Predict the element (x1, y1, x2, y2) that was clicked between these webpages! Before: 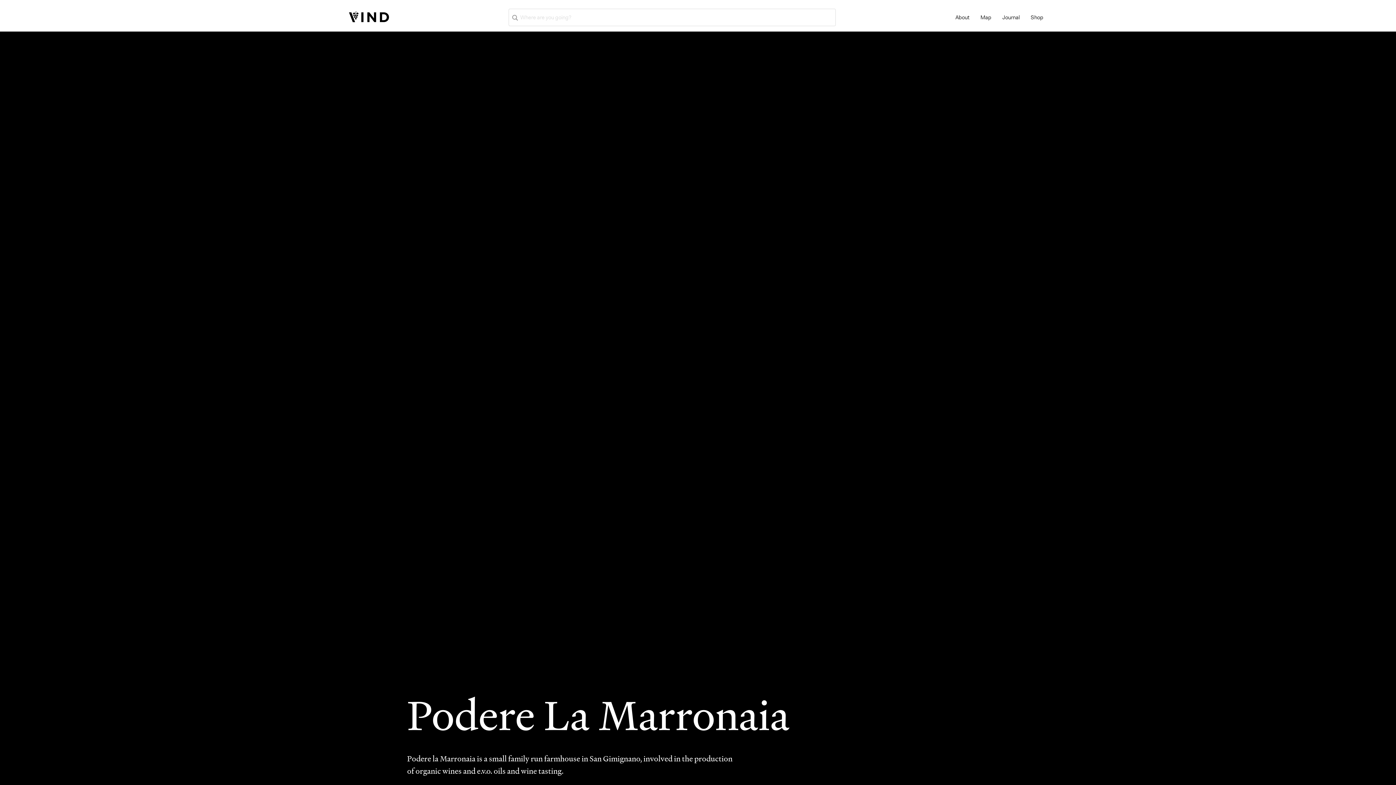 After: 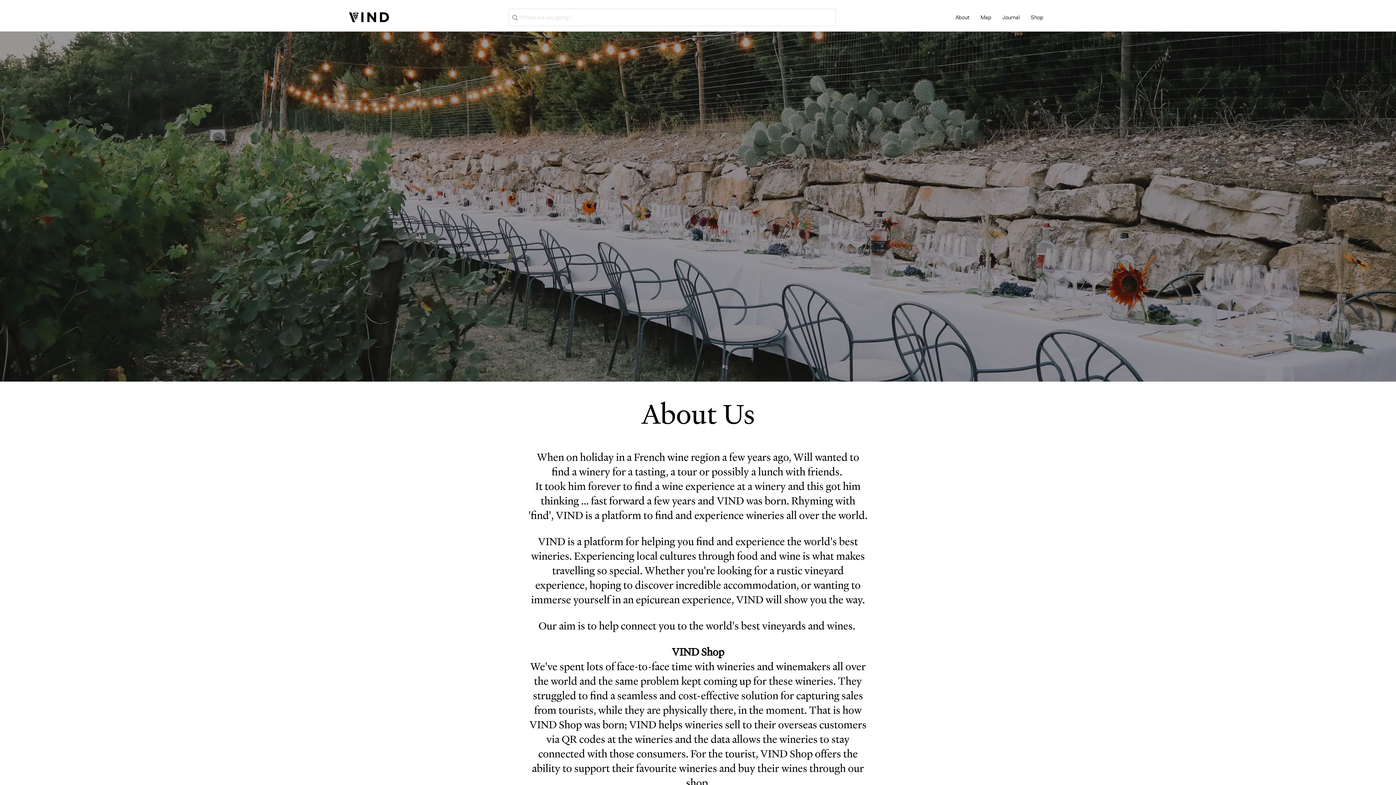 Action: label: About bbox: (952, 12, 973, 22)